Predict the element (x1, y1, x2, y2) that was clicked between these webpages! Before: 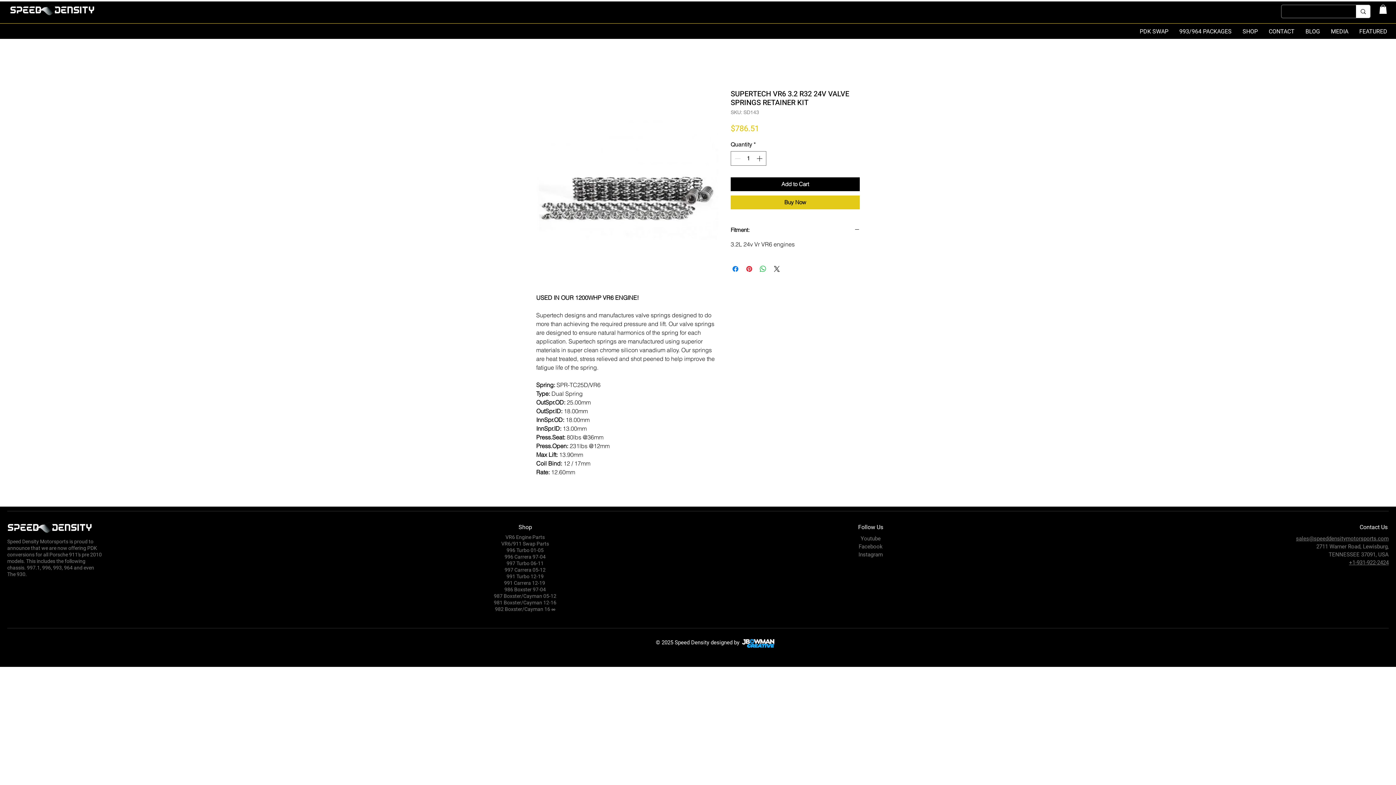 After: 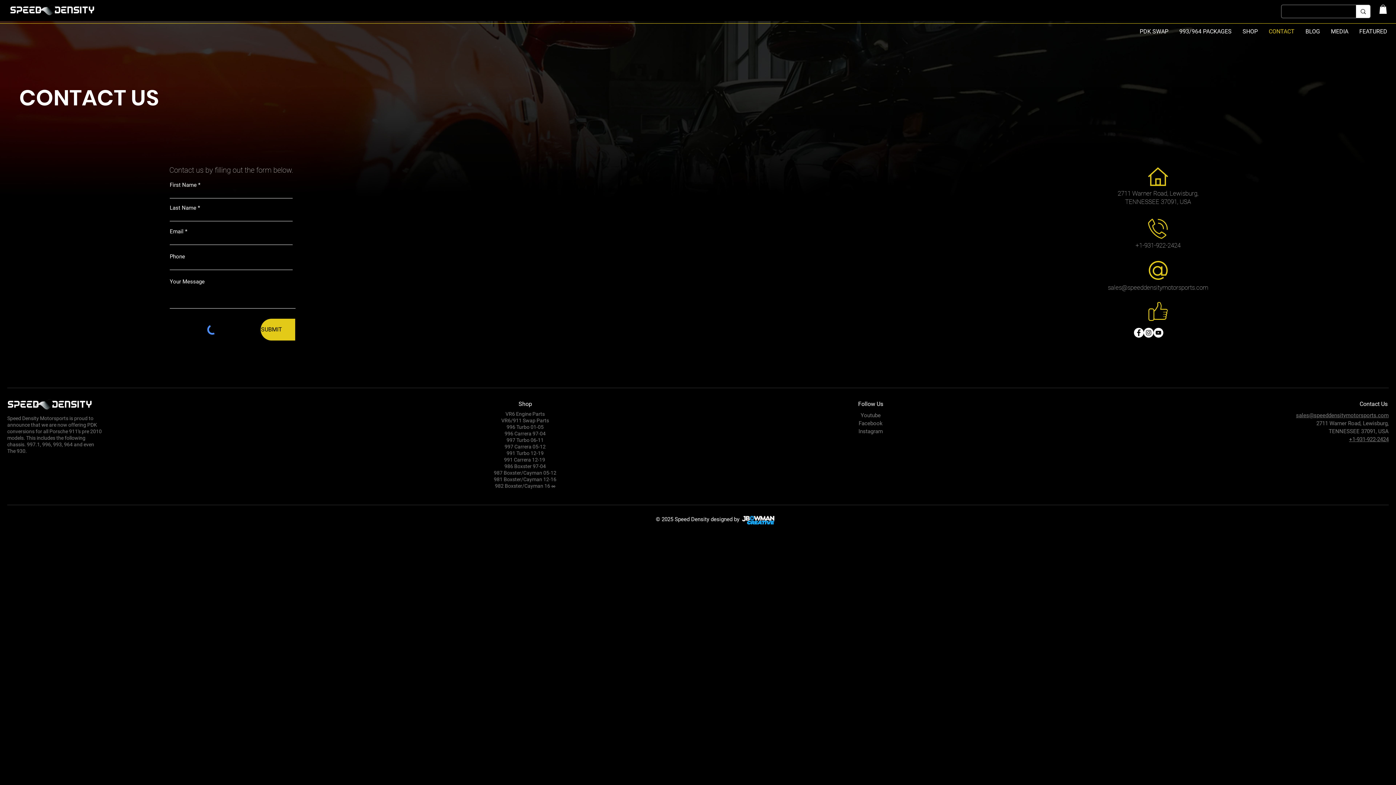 Action: label: CONTACT bbox: (1263, 25, 1300, 37)